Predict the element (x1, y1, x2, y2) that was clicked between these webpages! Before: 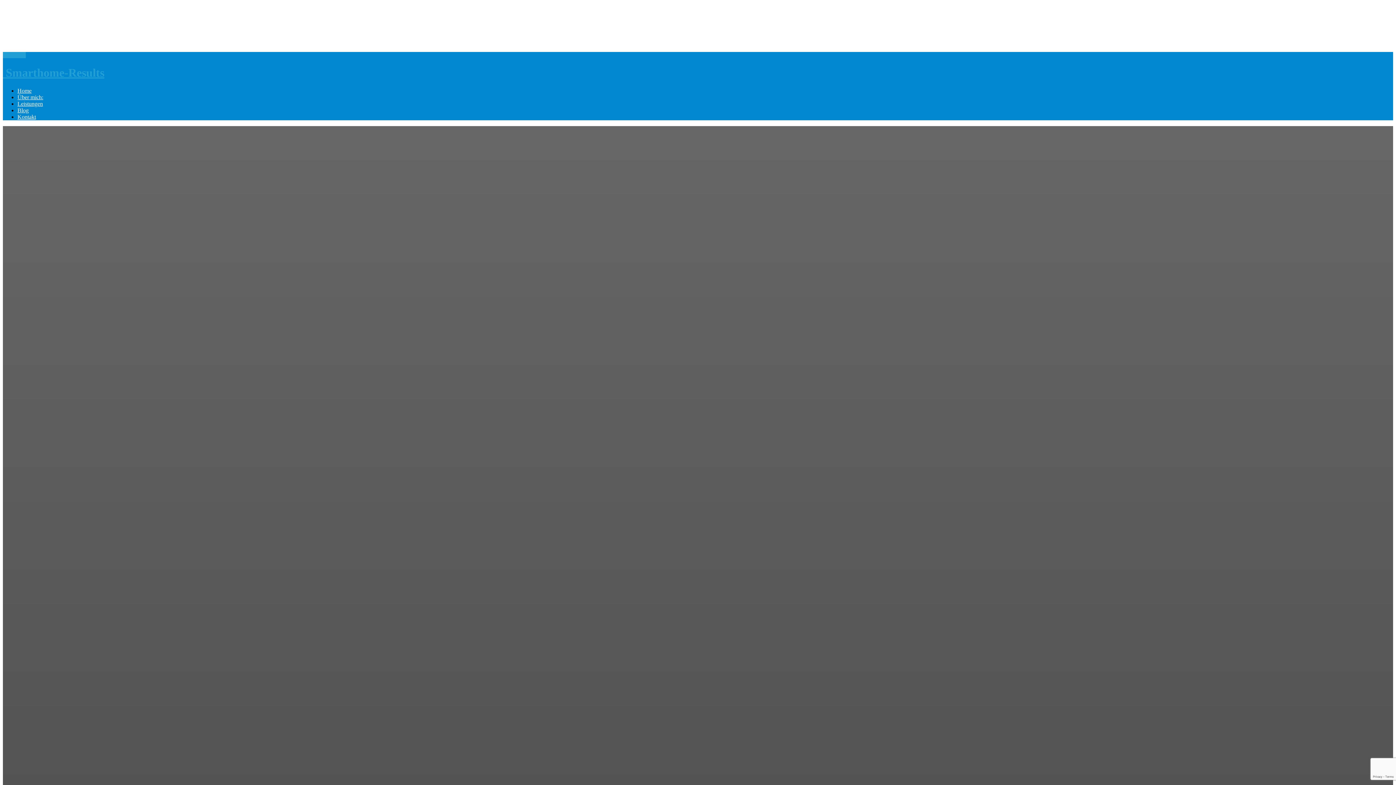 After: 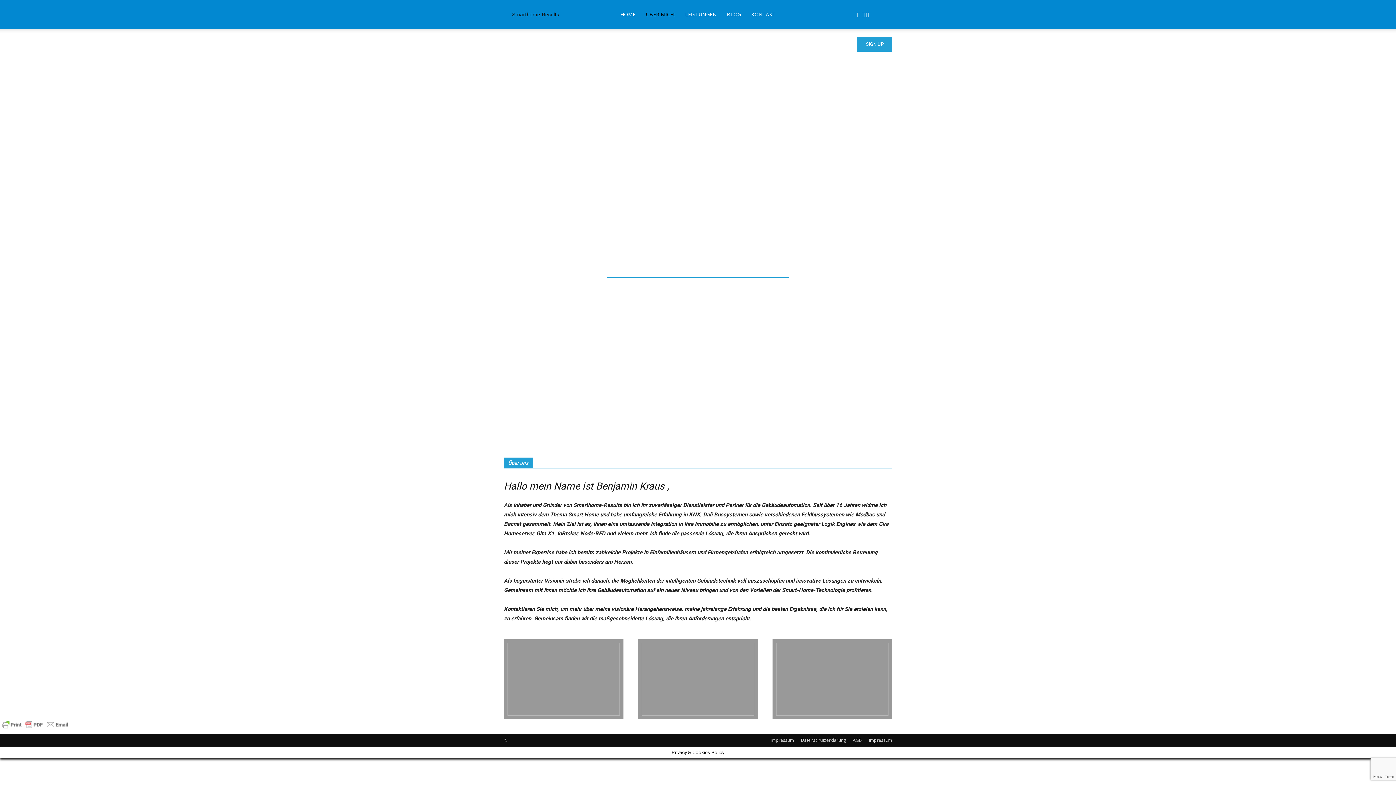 Action: bbox: (17, 94, 43, 100) label: Über mich: